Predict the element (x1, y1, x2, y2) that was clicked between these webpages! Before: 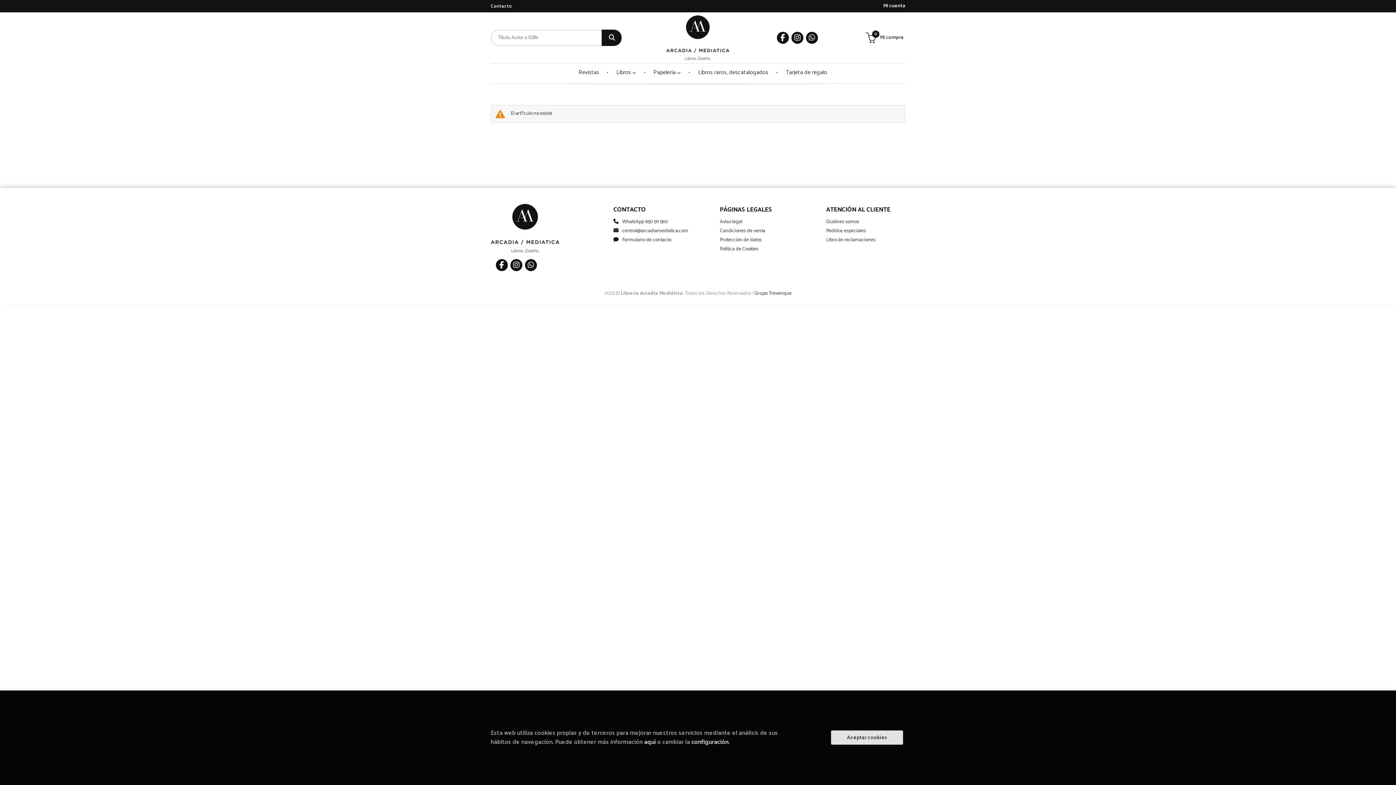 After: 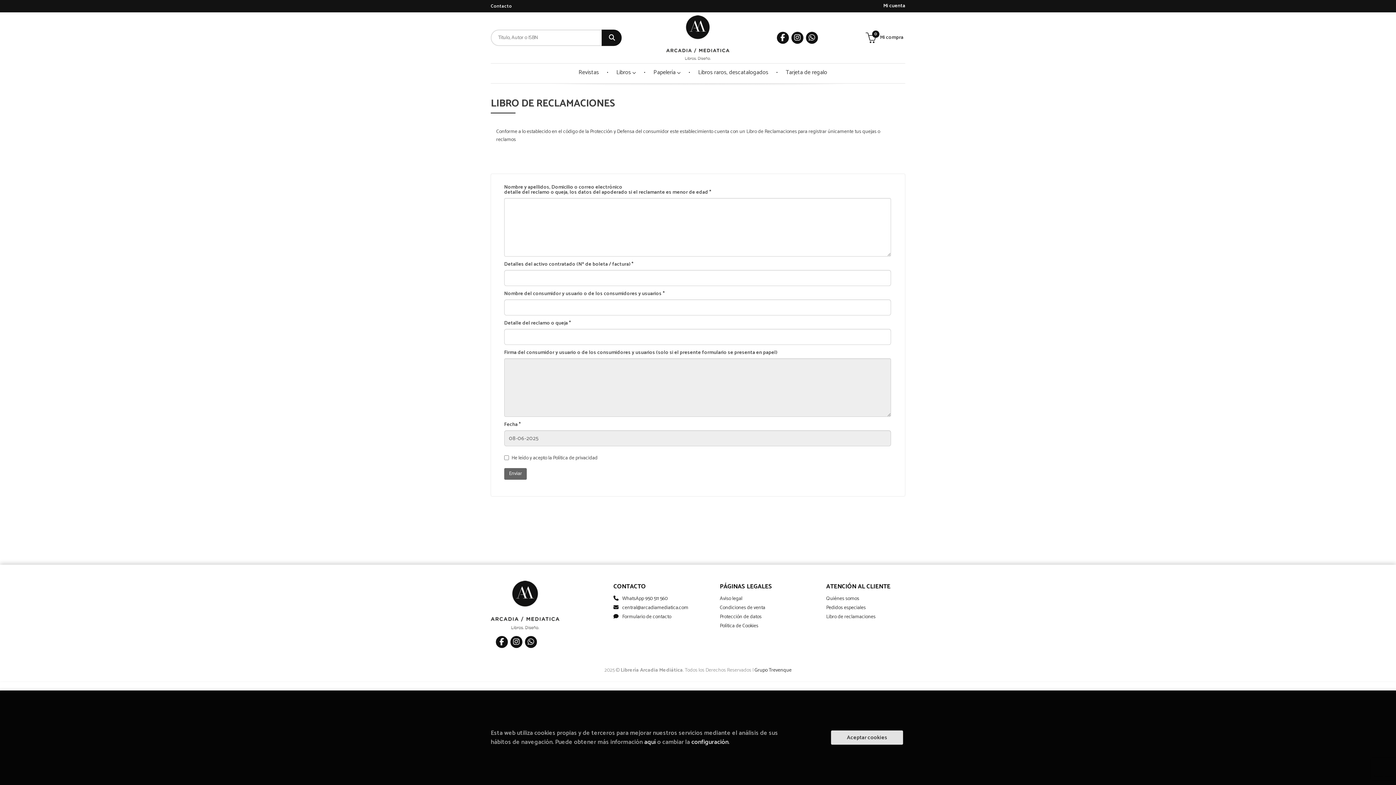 Action: label: Libro de reclamaciones bbox: (826, 235, 875, 244)